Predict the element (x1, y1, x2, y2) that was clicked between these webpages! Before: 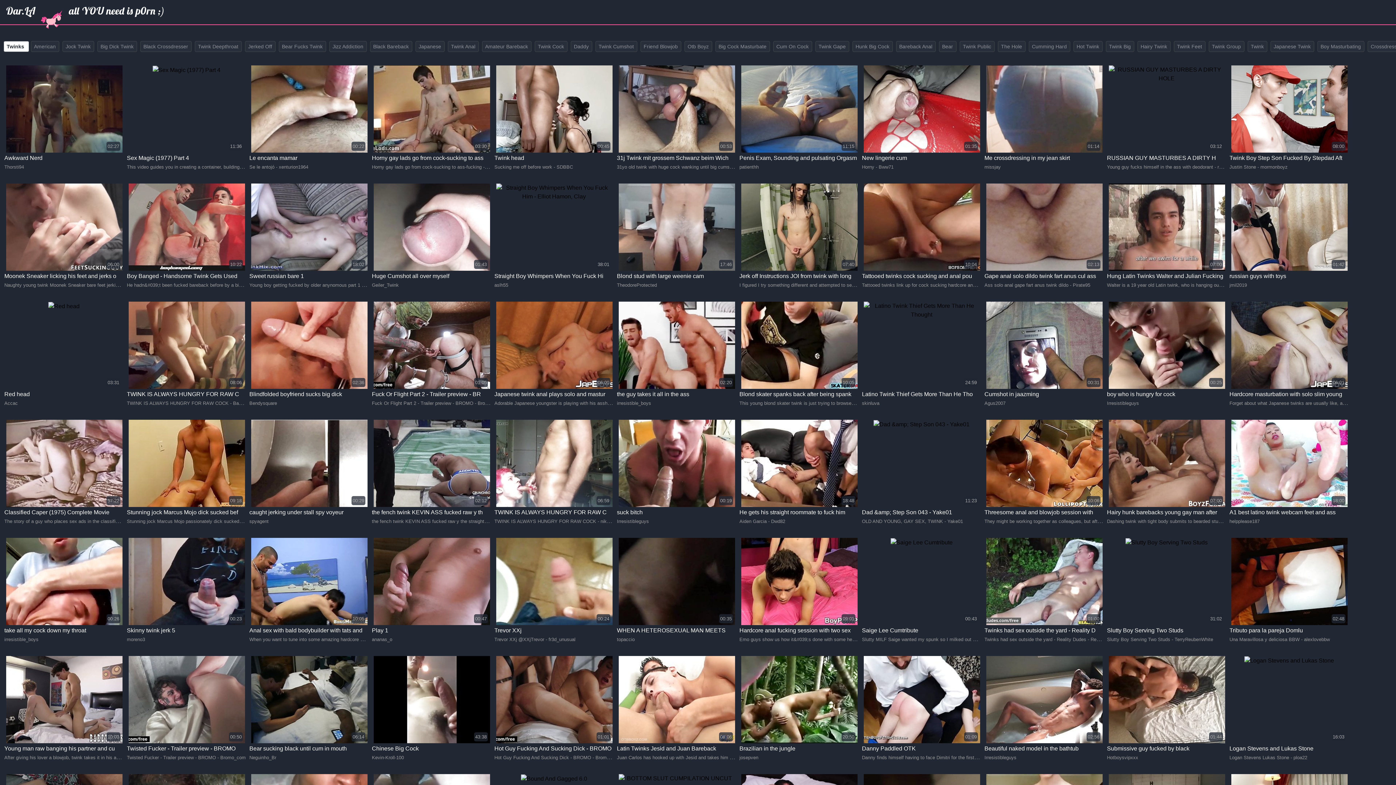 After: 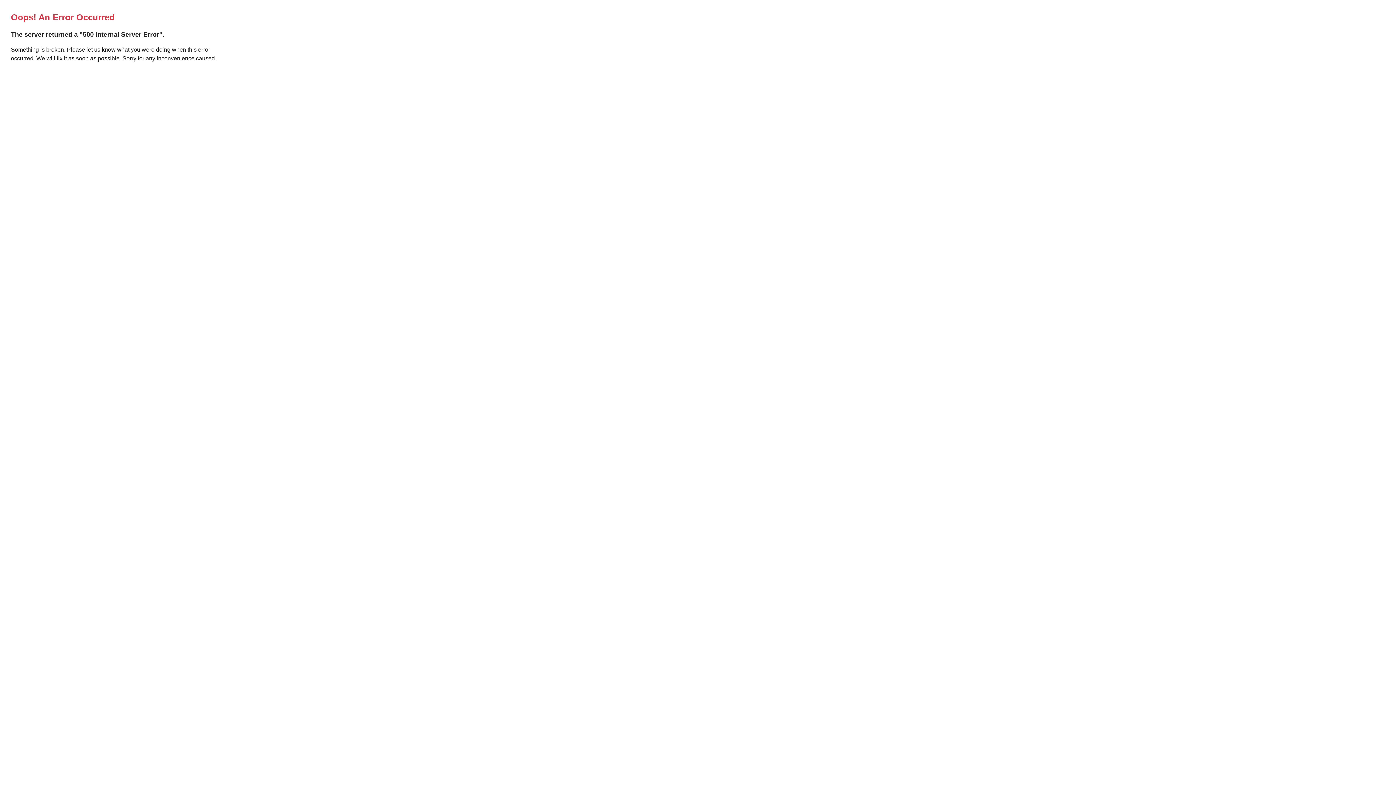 Action: bbox: (4, 300, 123, 390) label: 03:31